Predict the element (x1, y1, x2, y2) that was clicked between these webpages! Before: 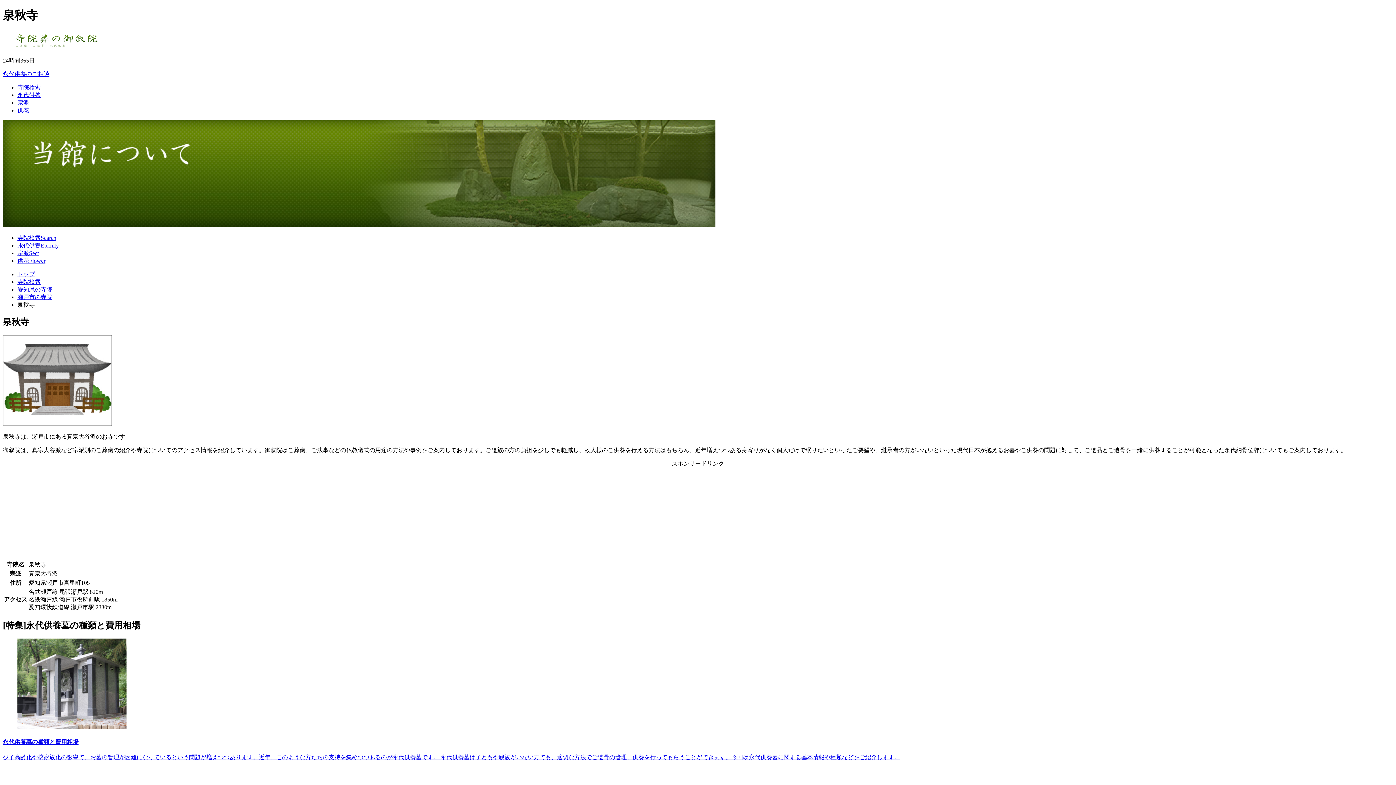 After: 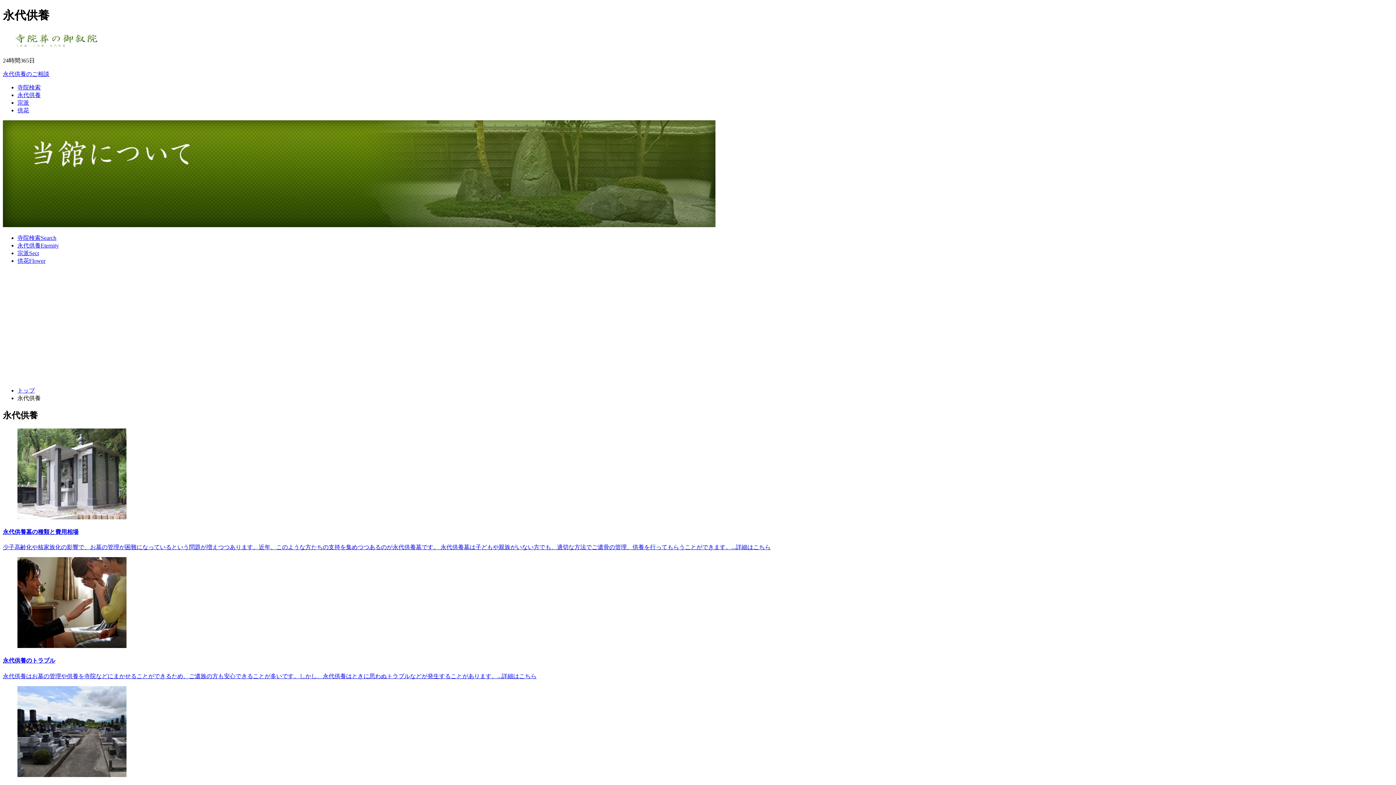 Action: bbox: (2, 70, 49, 77) label: 永代供養のご相談